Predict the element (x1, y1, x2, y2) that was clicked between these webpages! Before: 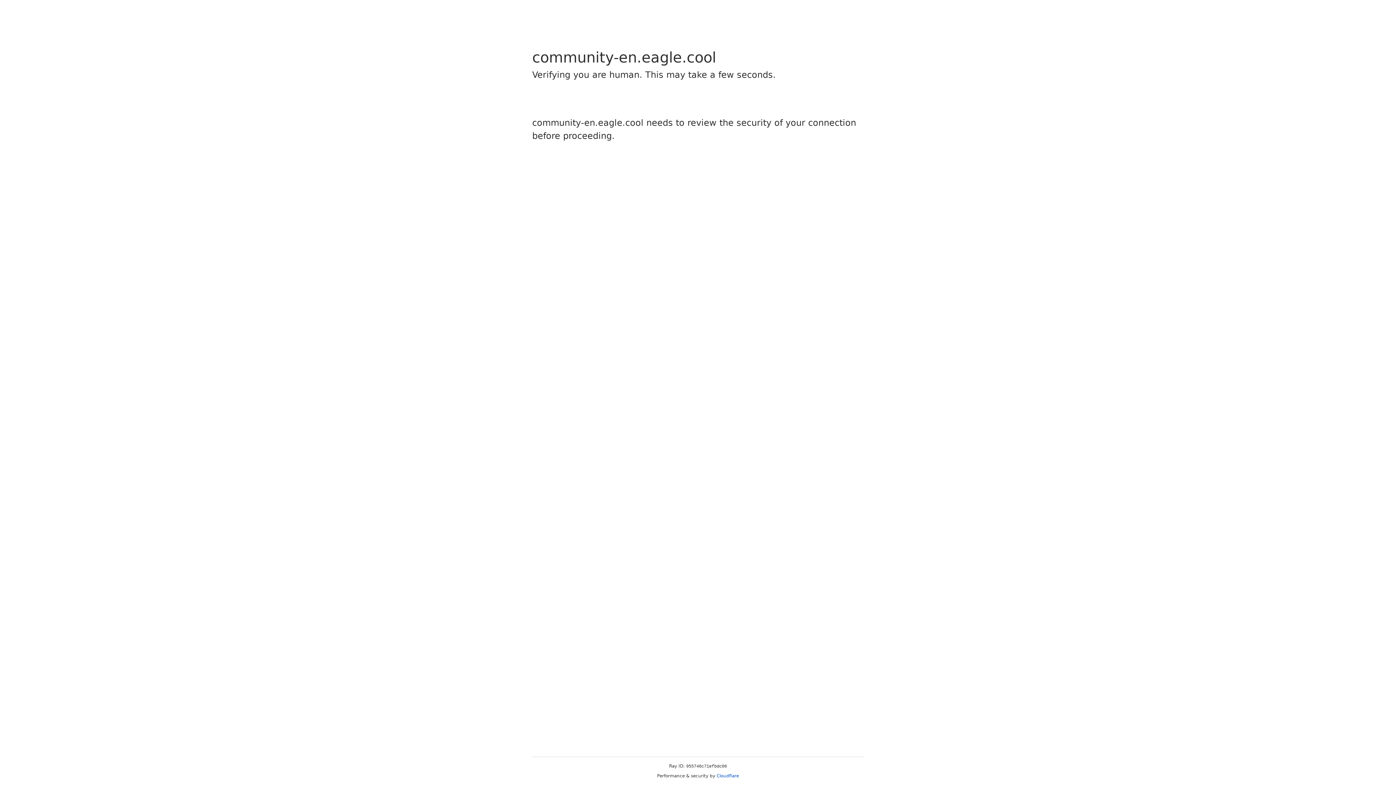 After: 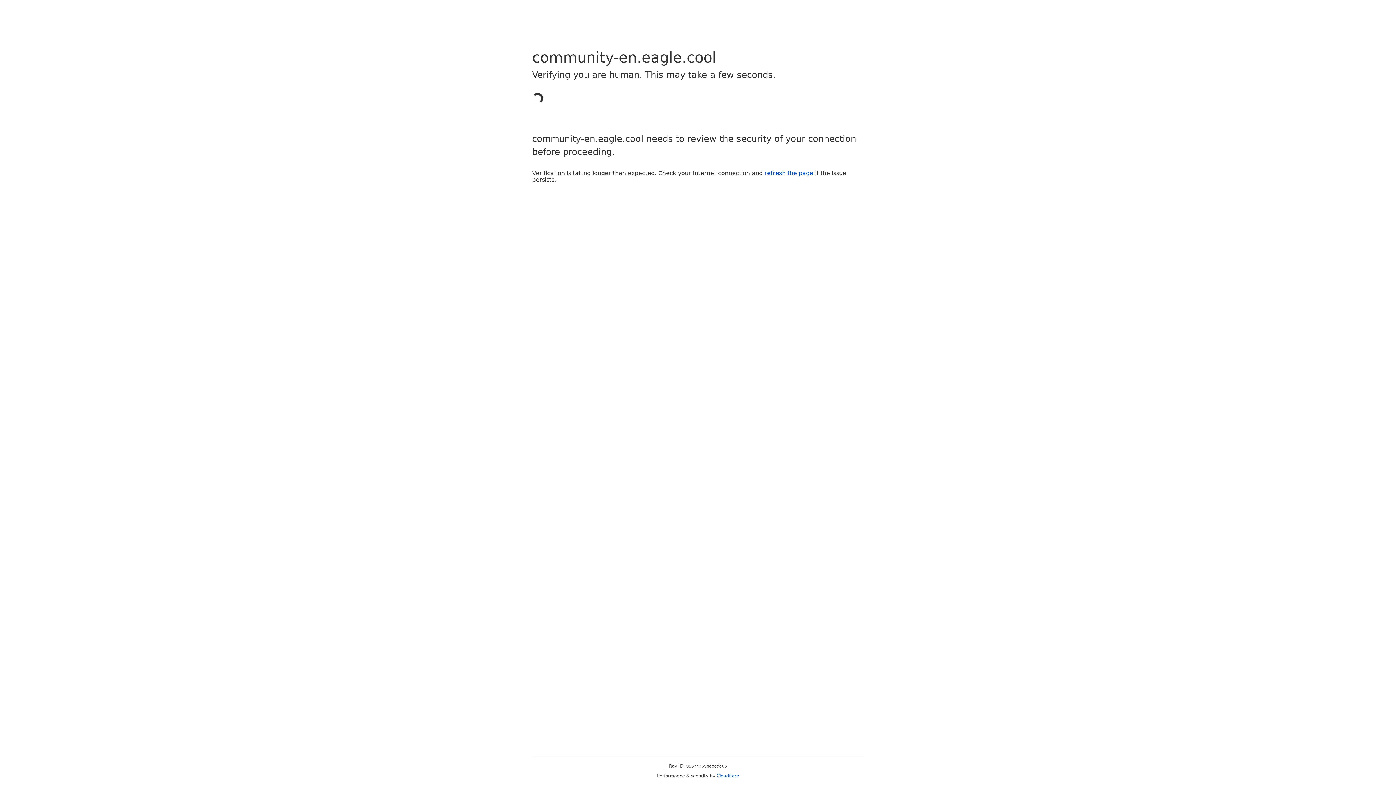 Action: label: Cloudflare bbox: (716, 773, 739, 778)